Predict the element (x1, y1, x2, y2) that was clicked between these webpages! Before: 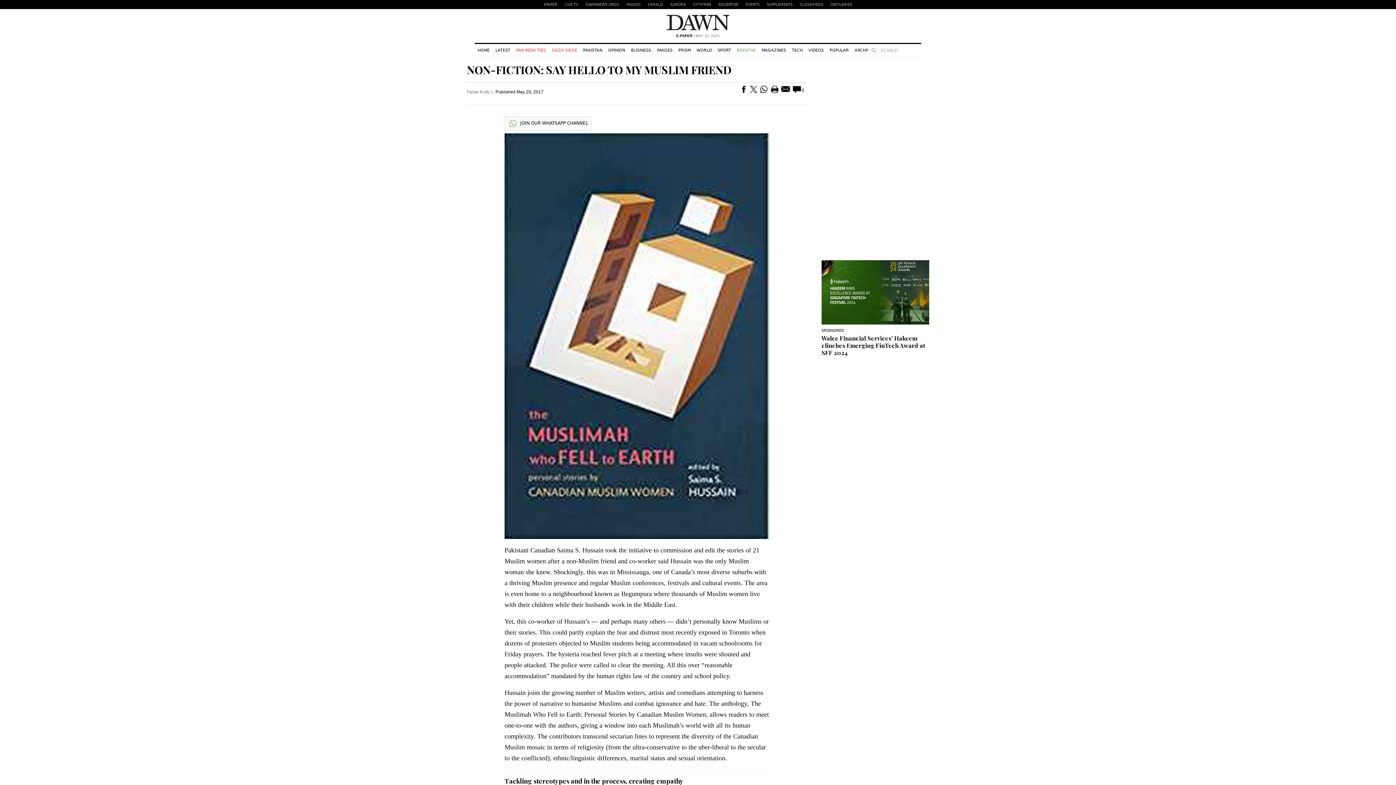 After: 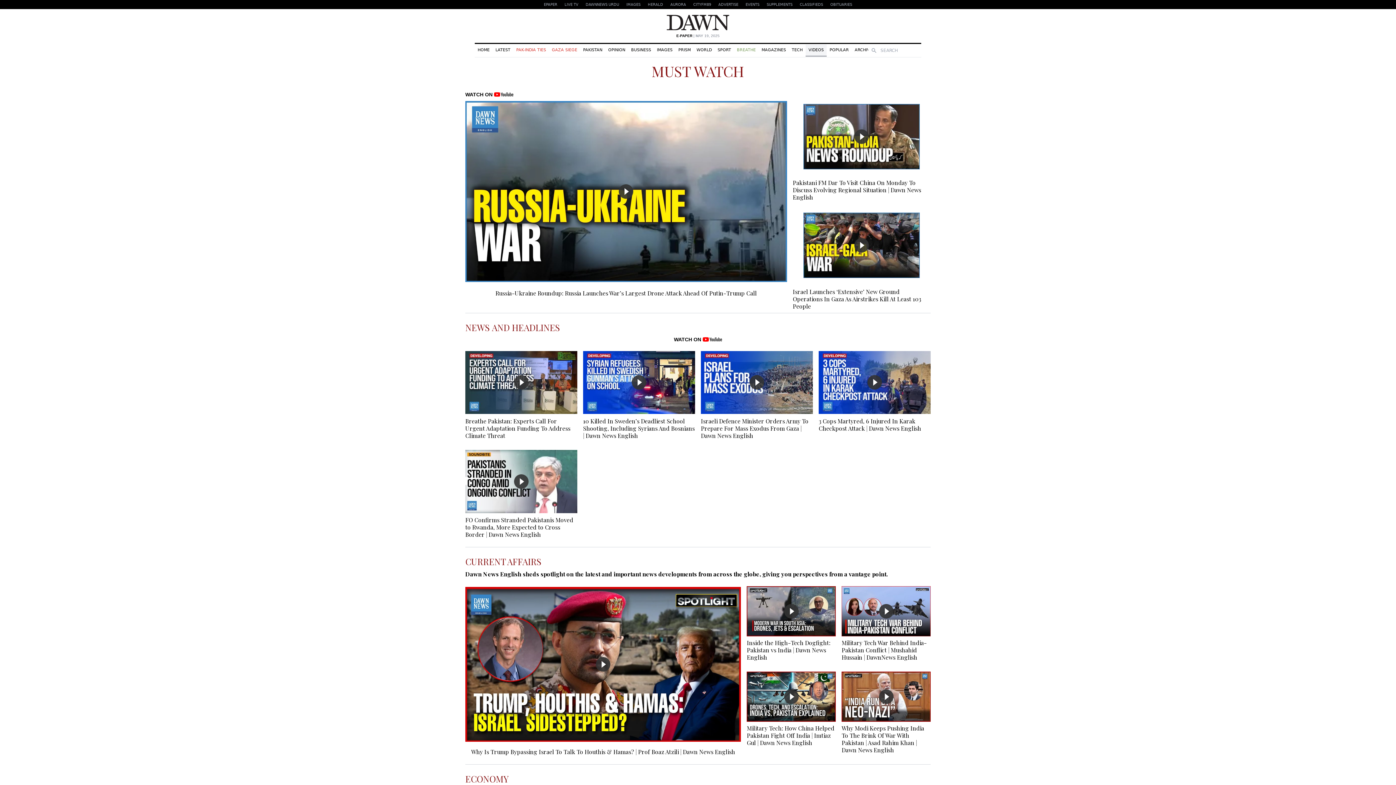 Action: label: VIDEOS bbox: (805, 44, 826, 56)